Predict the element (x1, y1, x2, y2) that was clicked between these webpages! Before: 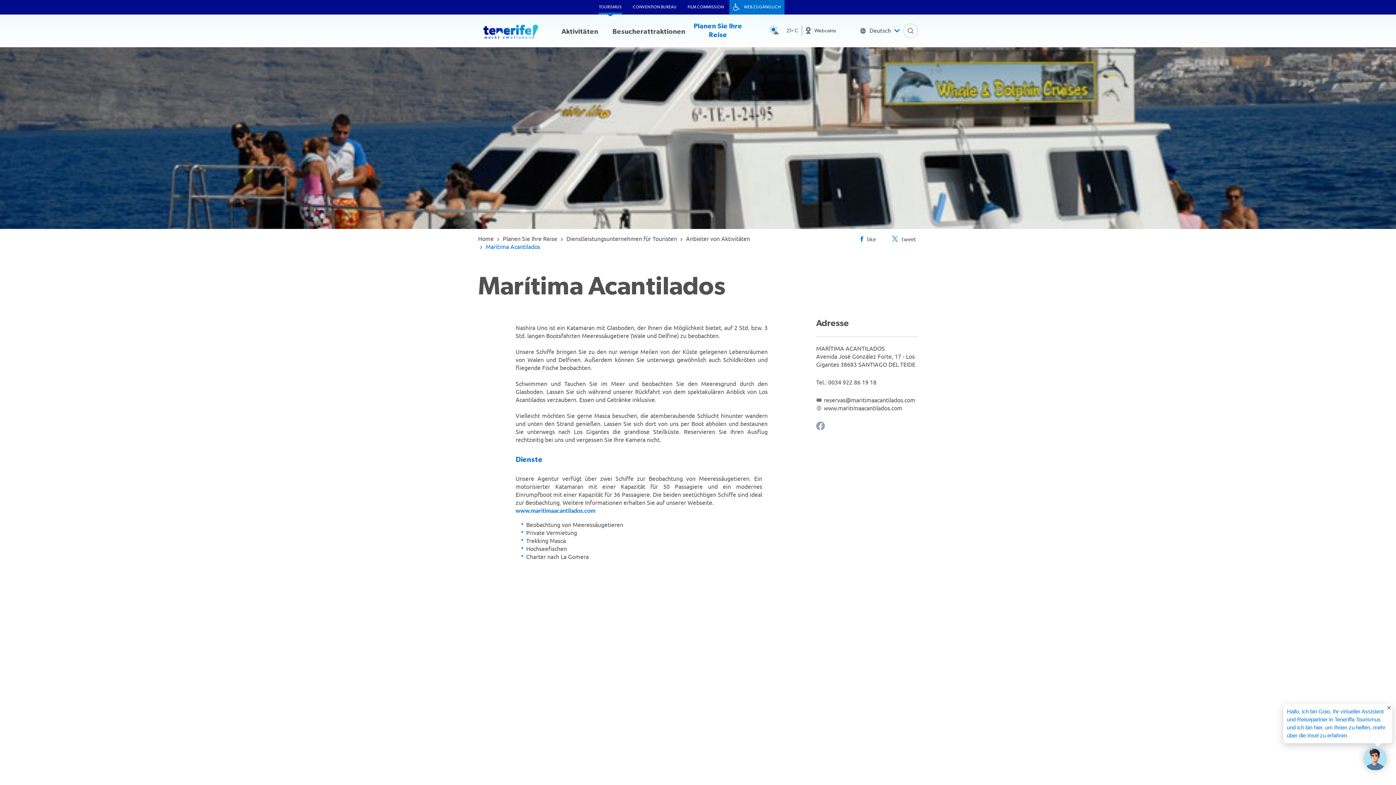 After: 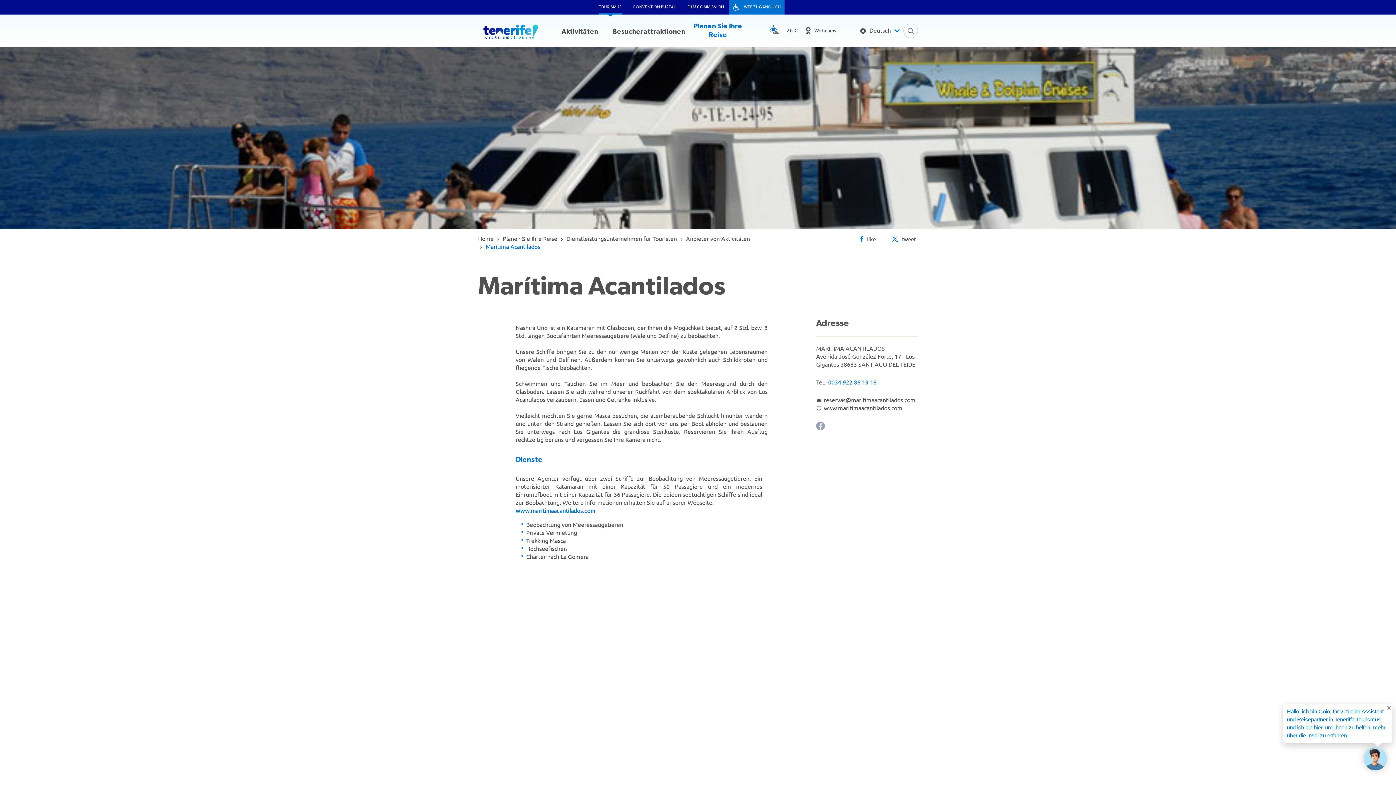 Action: bbox: (828, 378, 876, 385) label: 0034 922 86 19 18